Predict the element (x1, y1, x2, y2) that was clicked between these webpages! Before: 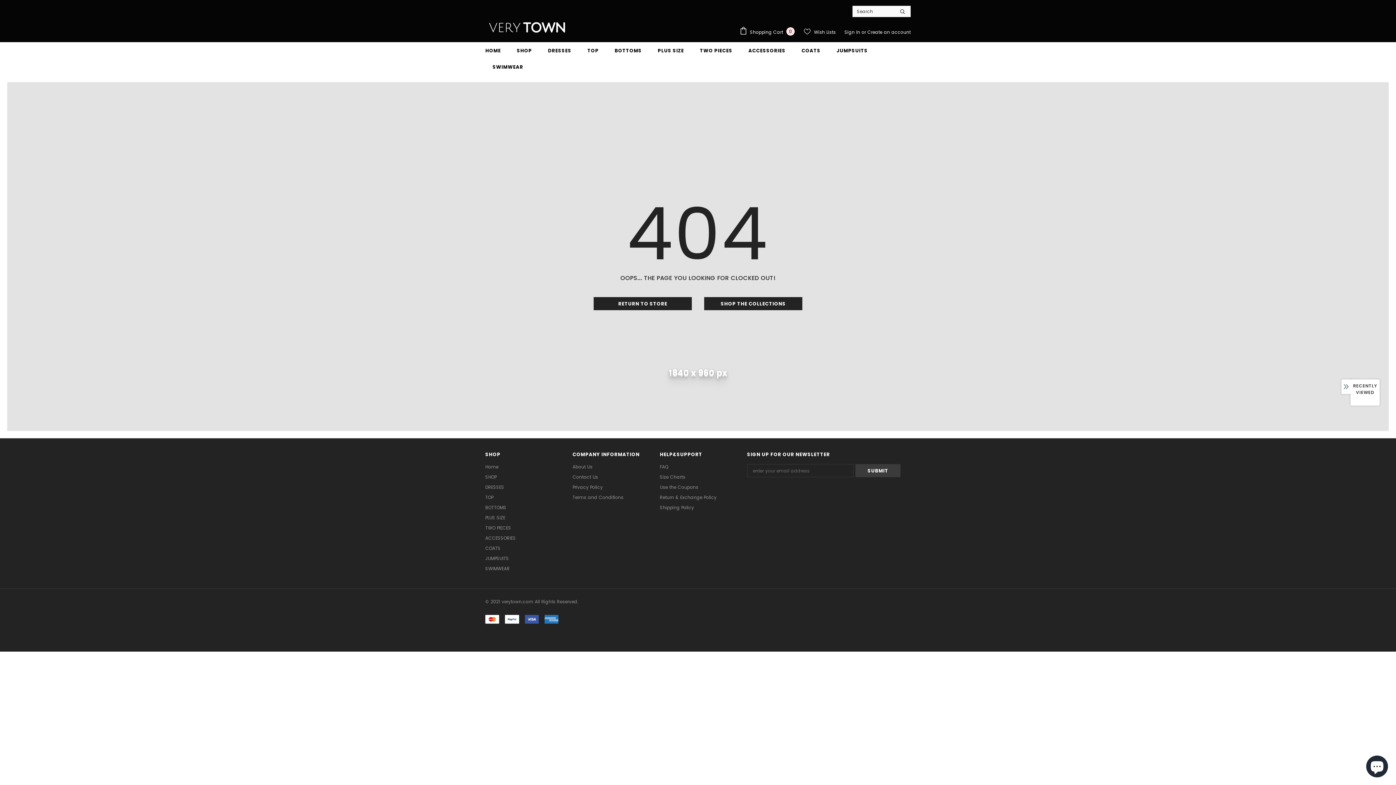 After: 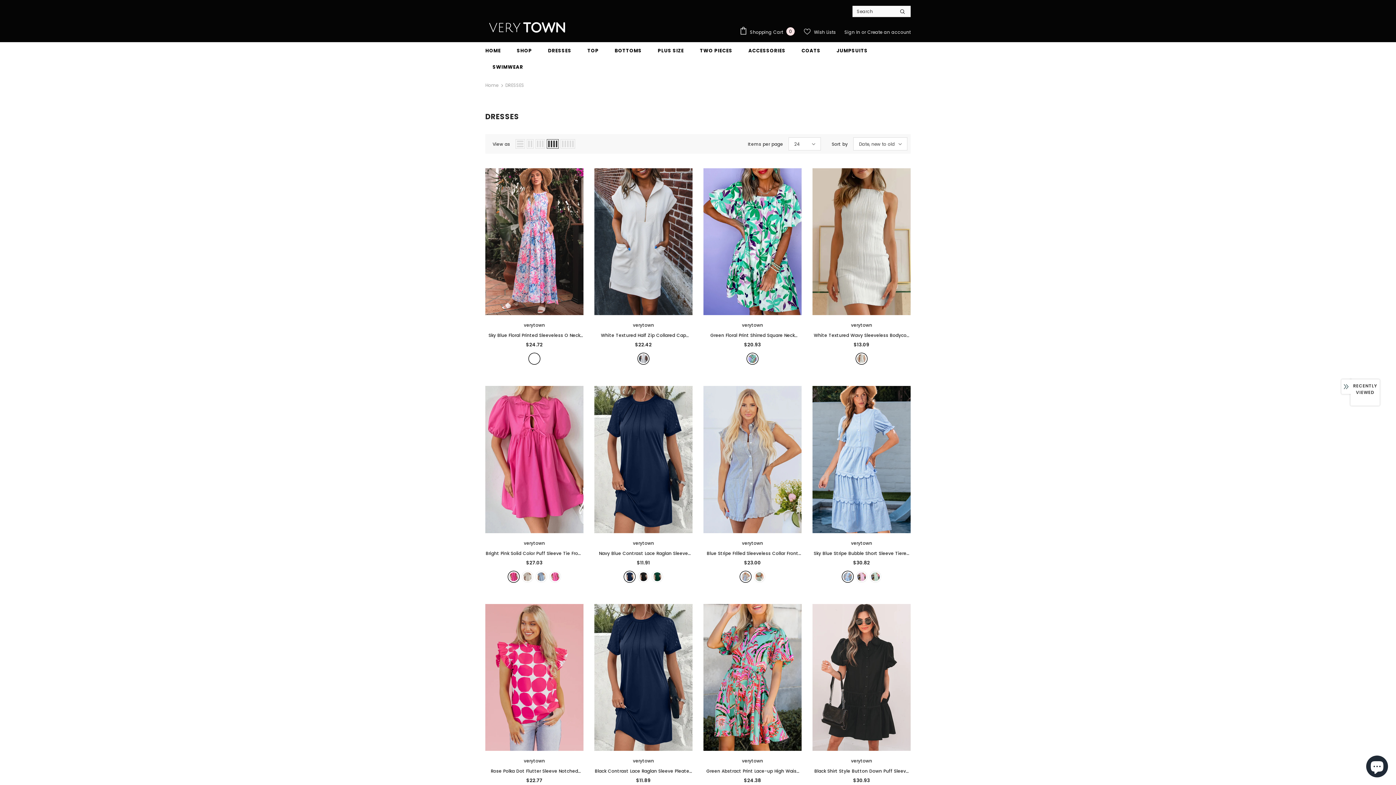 Action: label: DRESSES bbox: (548, 42, 571, 58)